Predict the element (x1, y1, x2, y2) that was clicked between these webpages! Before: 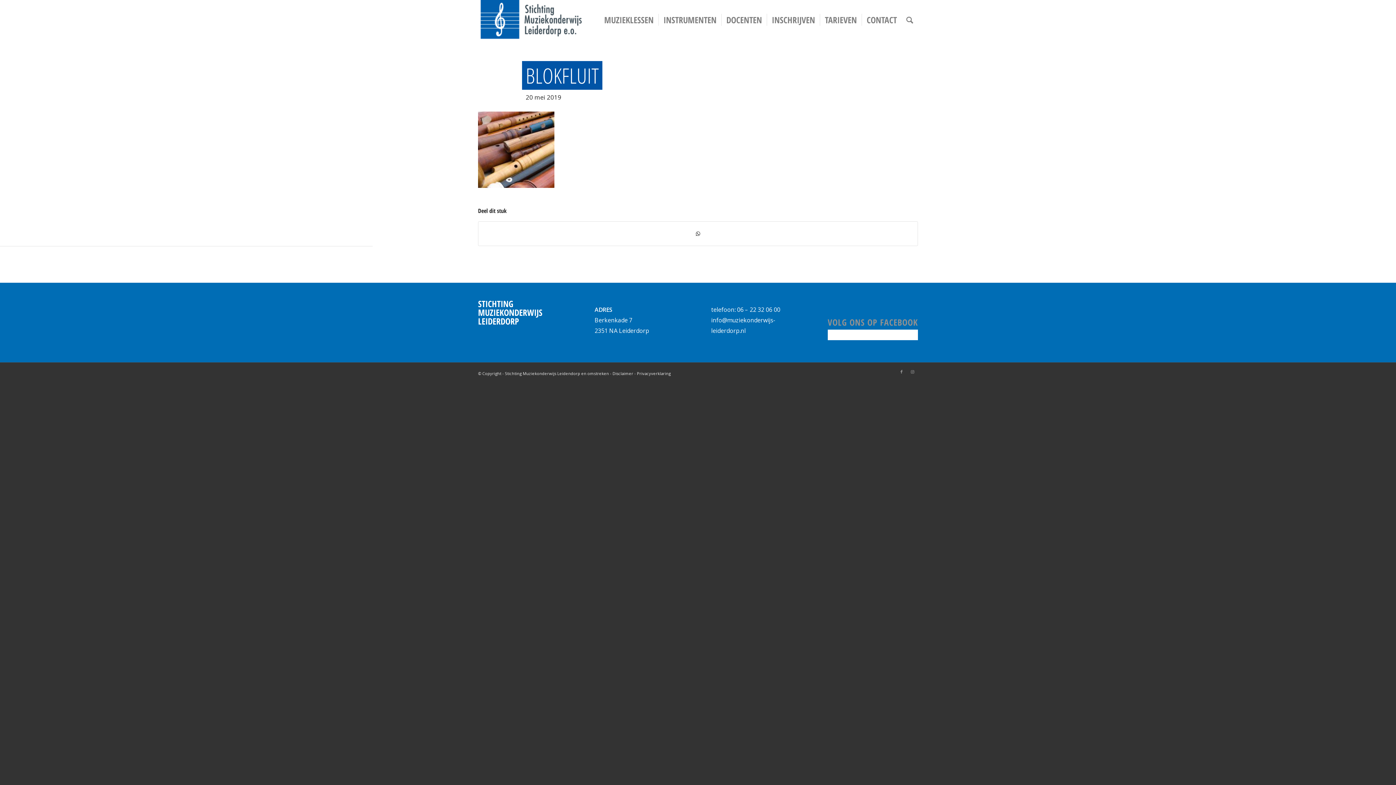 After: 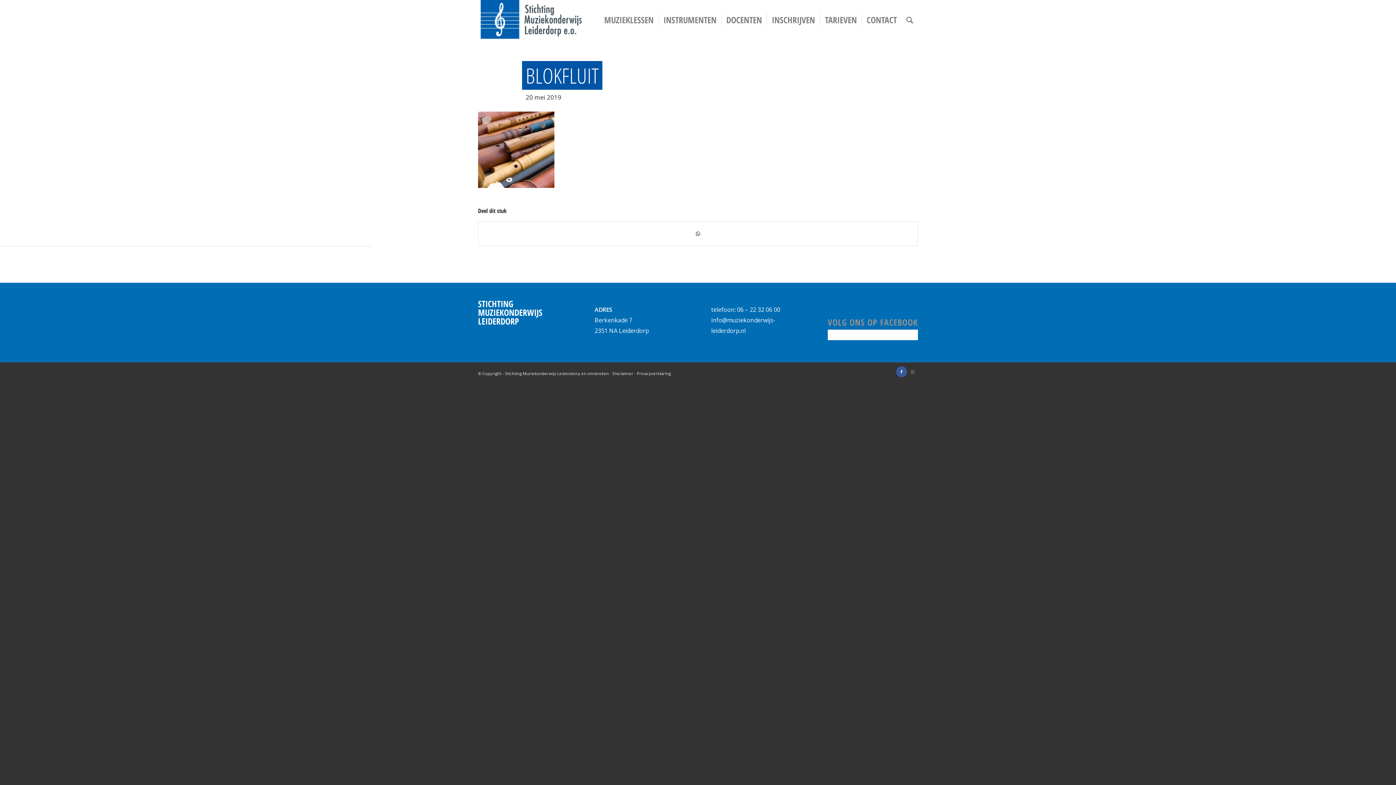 Action: bbox: (896, 366, 907, 377) label: Link naar Facebook